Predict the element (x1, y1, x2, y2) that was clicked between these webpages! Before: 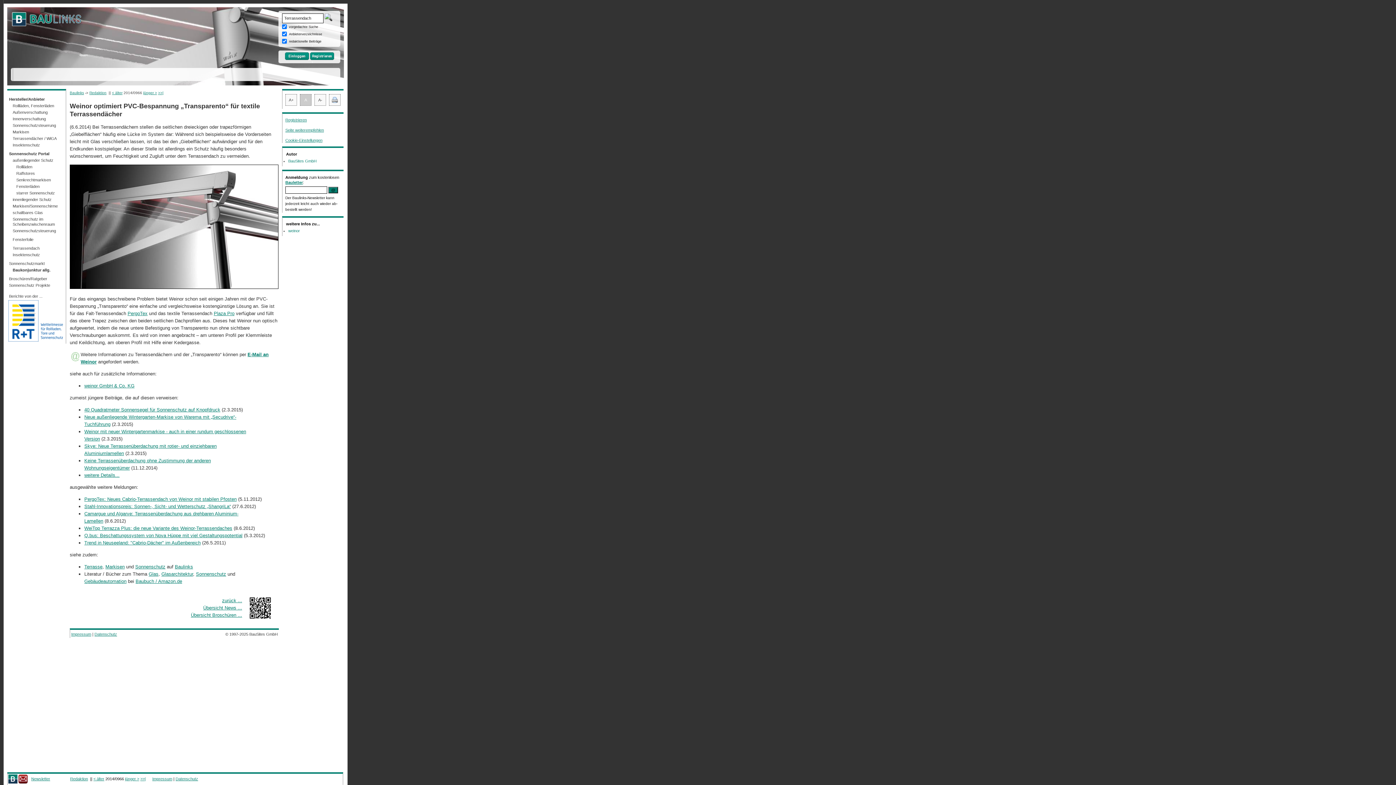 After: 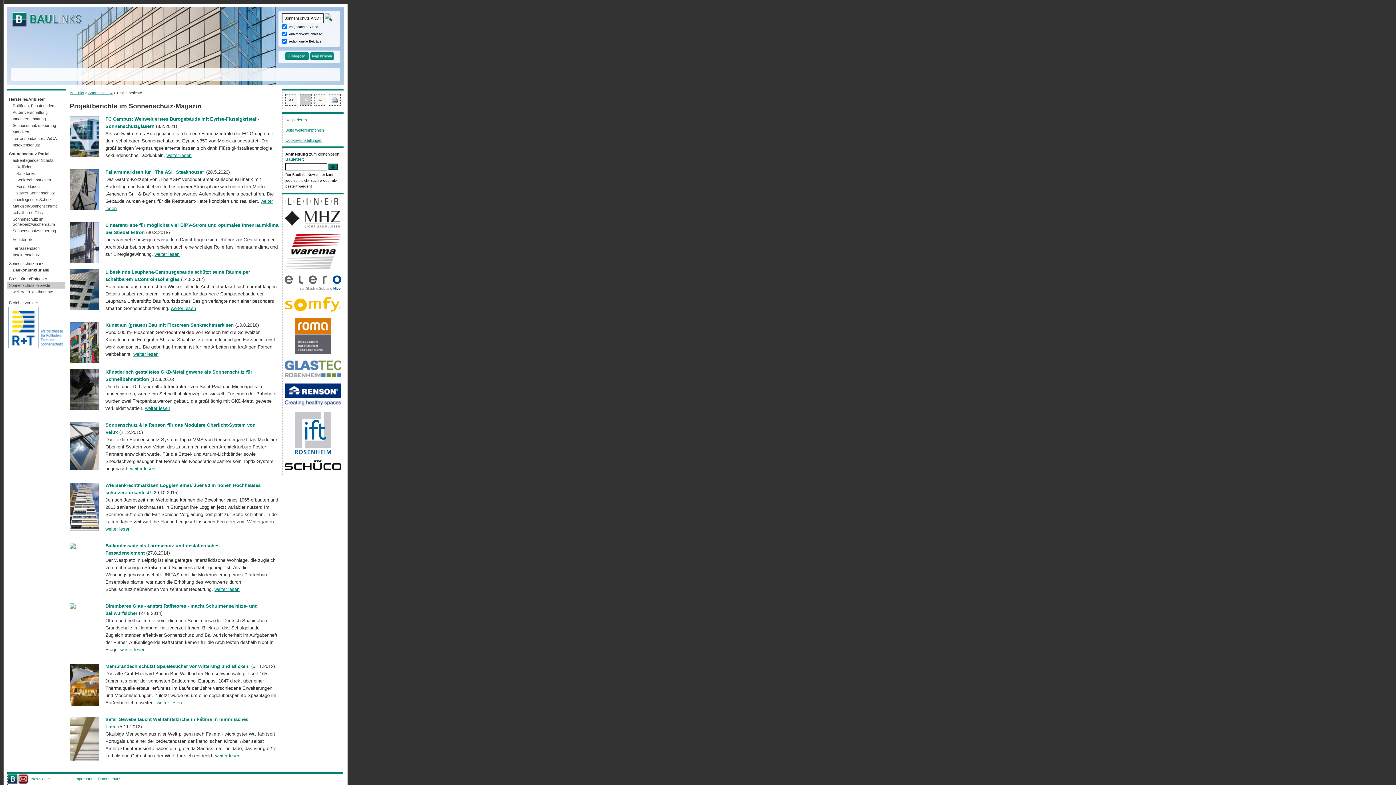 Action: bbox: (7, 282, 65, 288) label: Sonnenschutz Projekte